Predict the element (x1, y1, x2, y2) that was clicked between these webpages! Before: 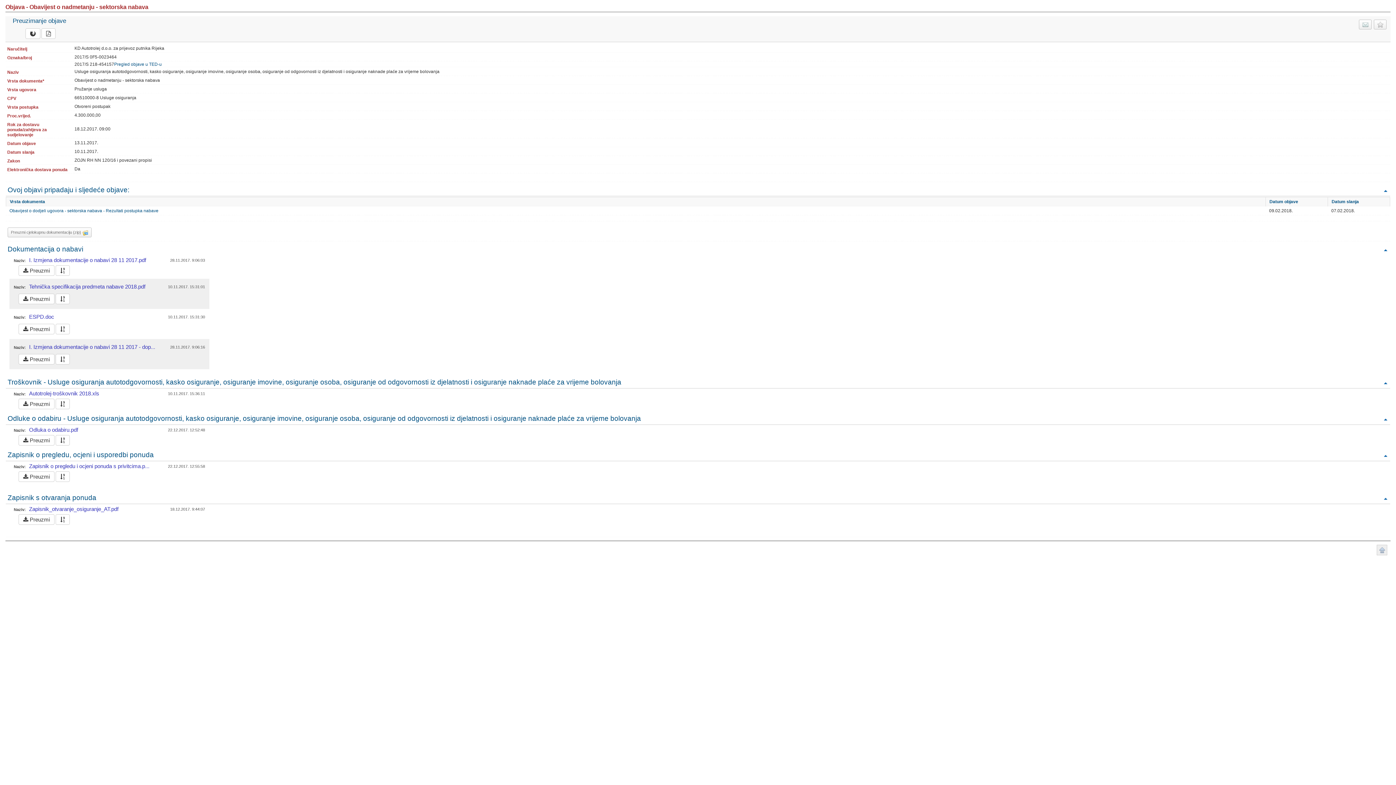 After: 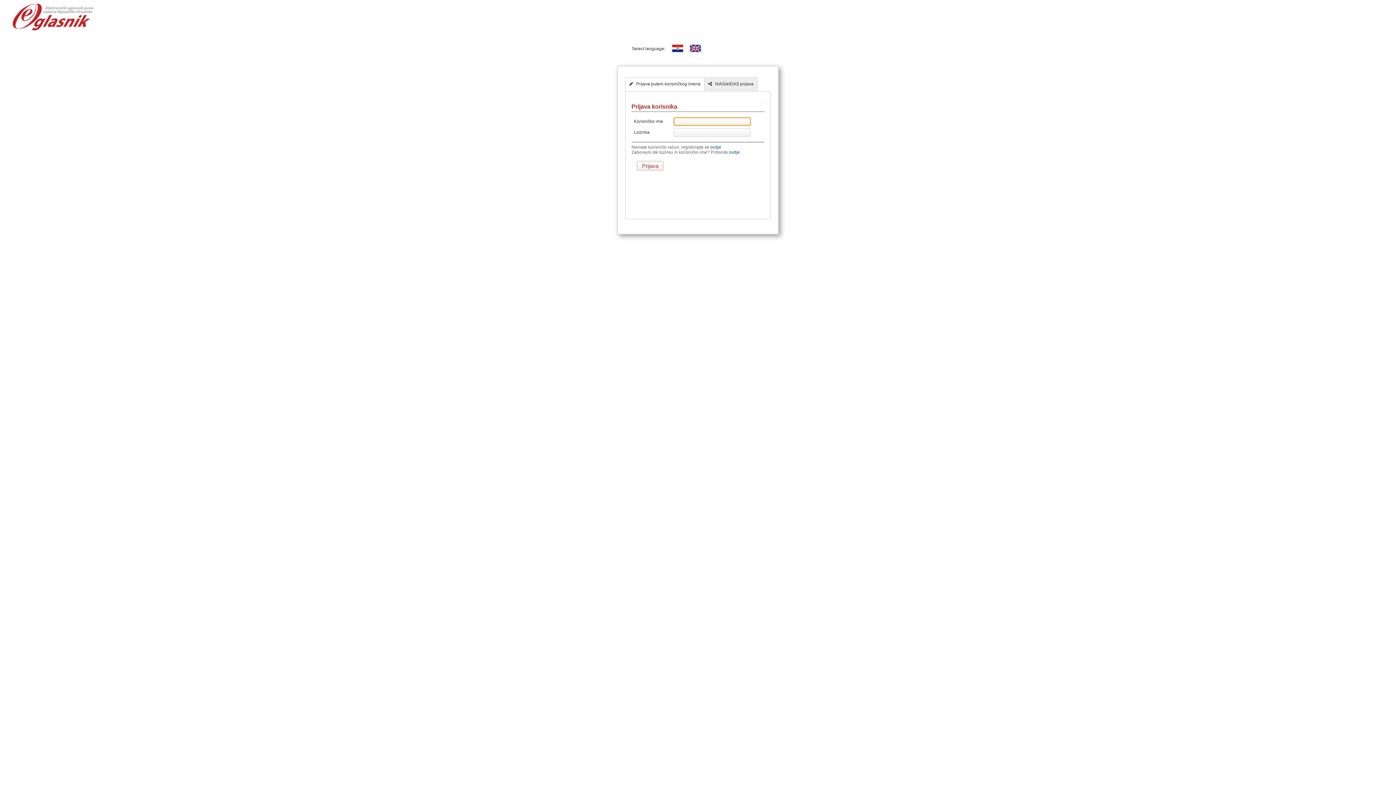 Action: bbox: (18, 265, 54, 276) label:  Preuzmi